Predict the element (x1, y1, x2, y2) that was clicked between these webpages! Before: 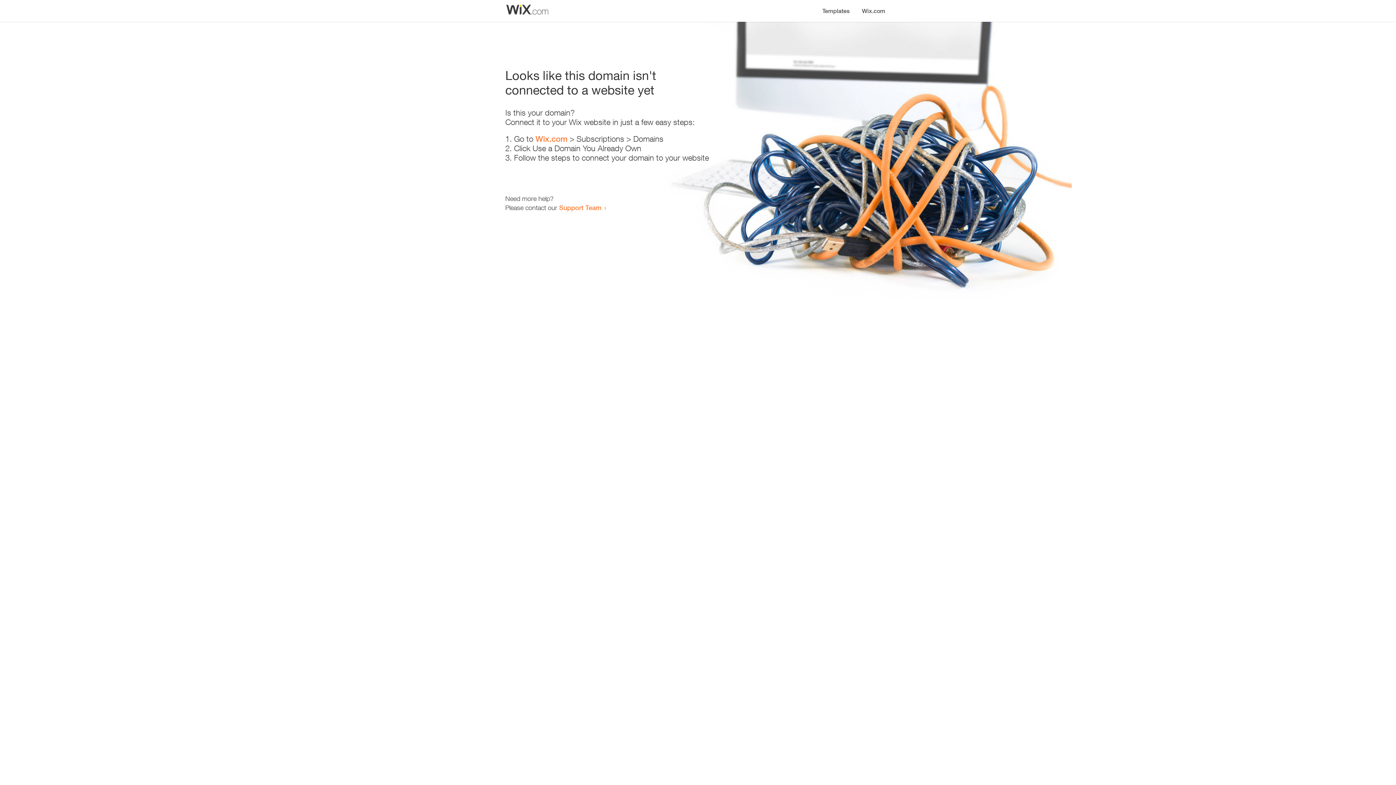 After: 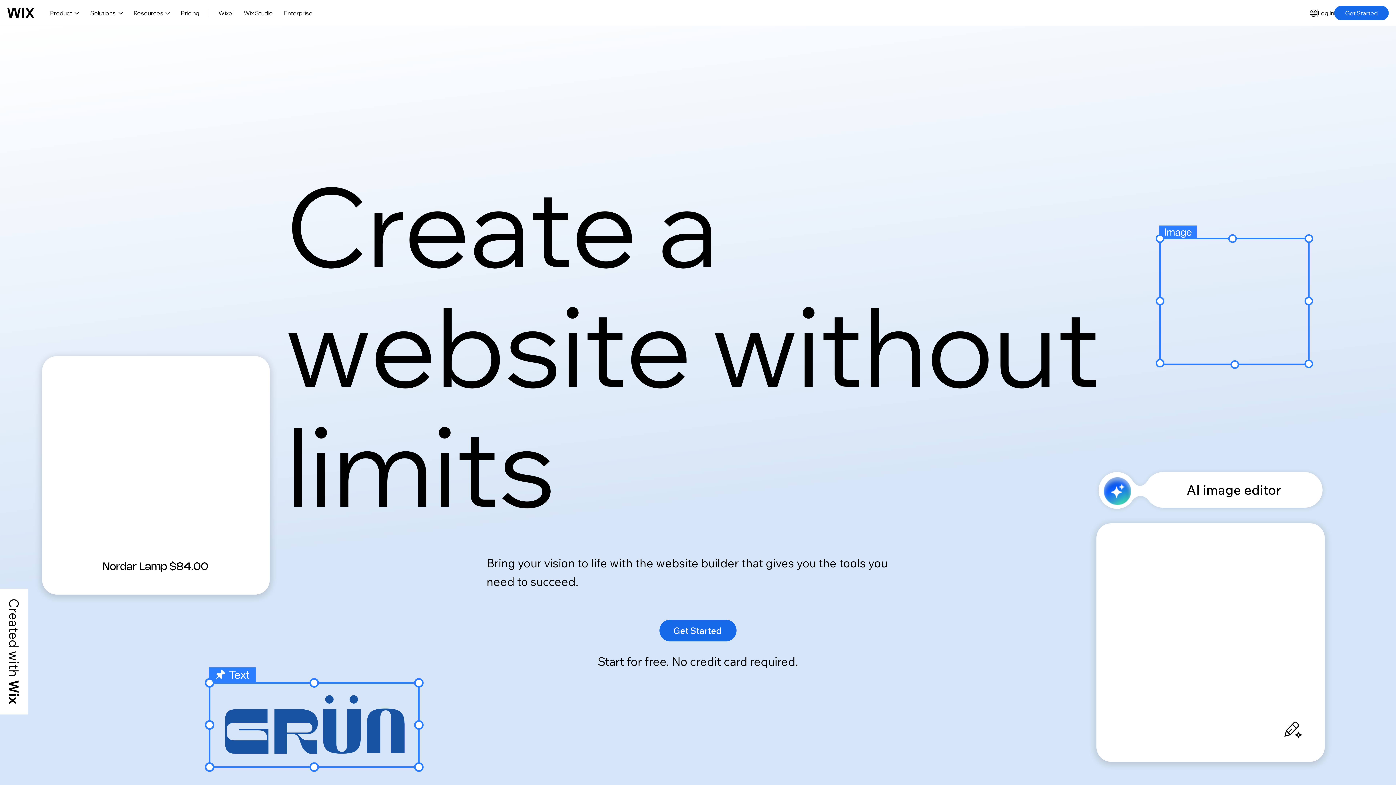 Action: bbox: (856, 0, 890, 14) label: Wix.com